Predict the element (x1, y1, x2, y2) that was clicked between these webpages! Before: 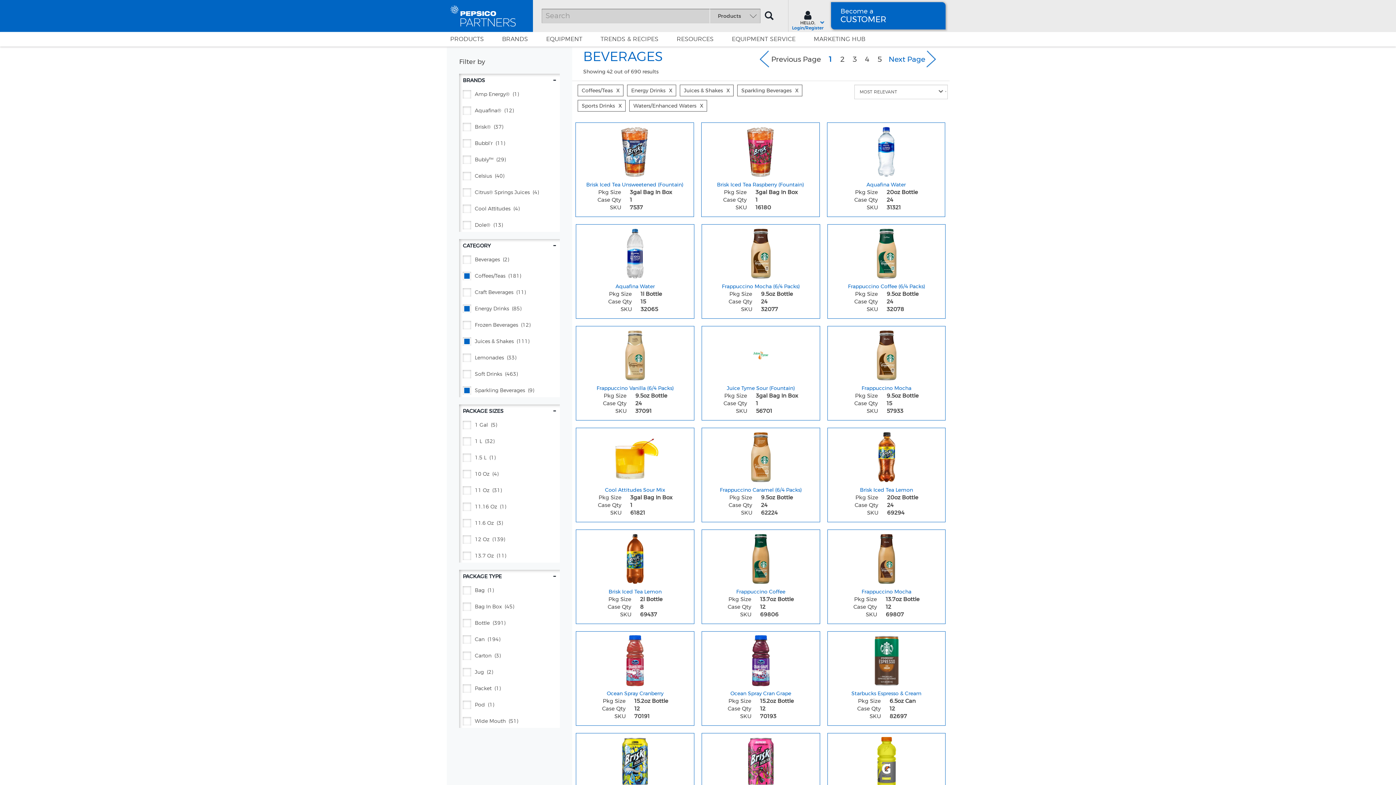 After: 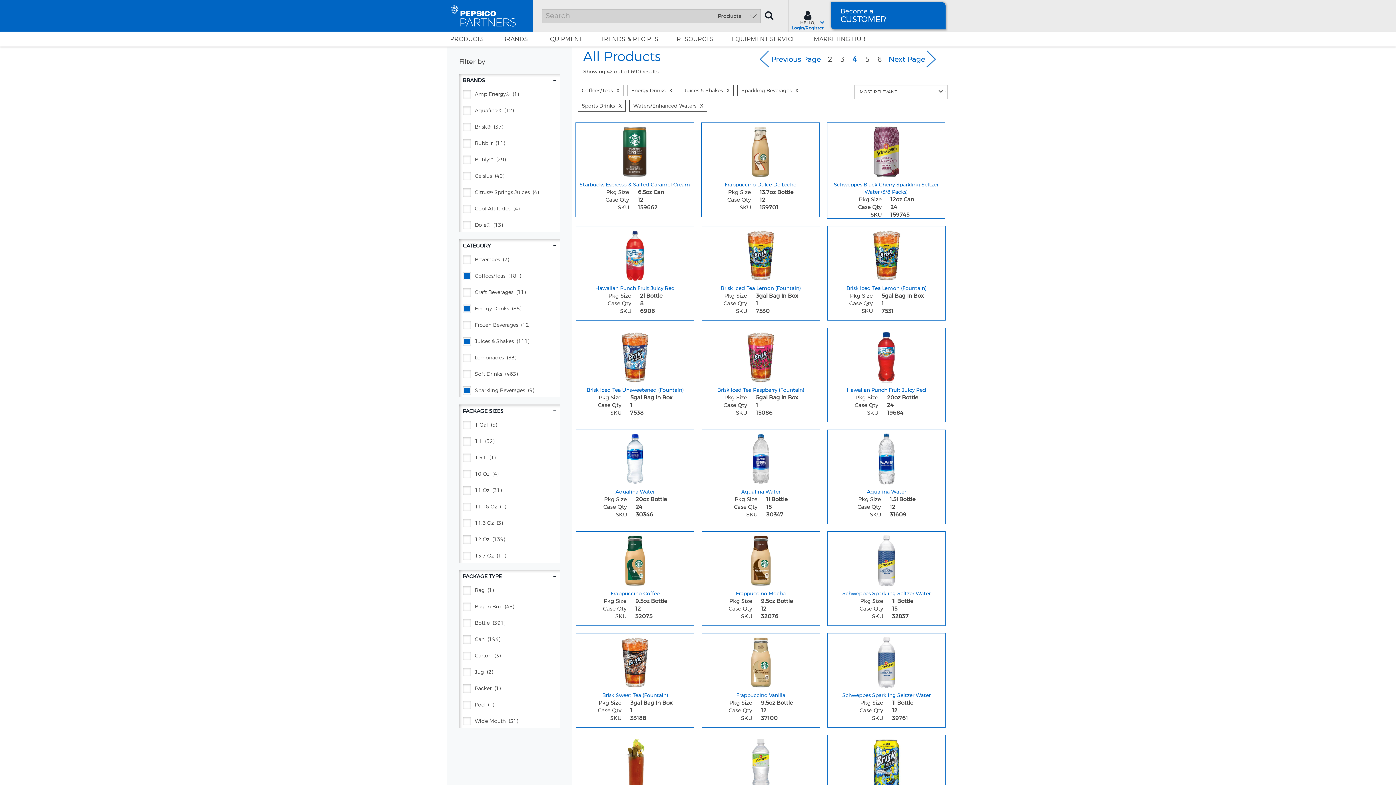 Action: label: 4 bbox: (862, 53, 872, 65)